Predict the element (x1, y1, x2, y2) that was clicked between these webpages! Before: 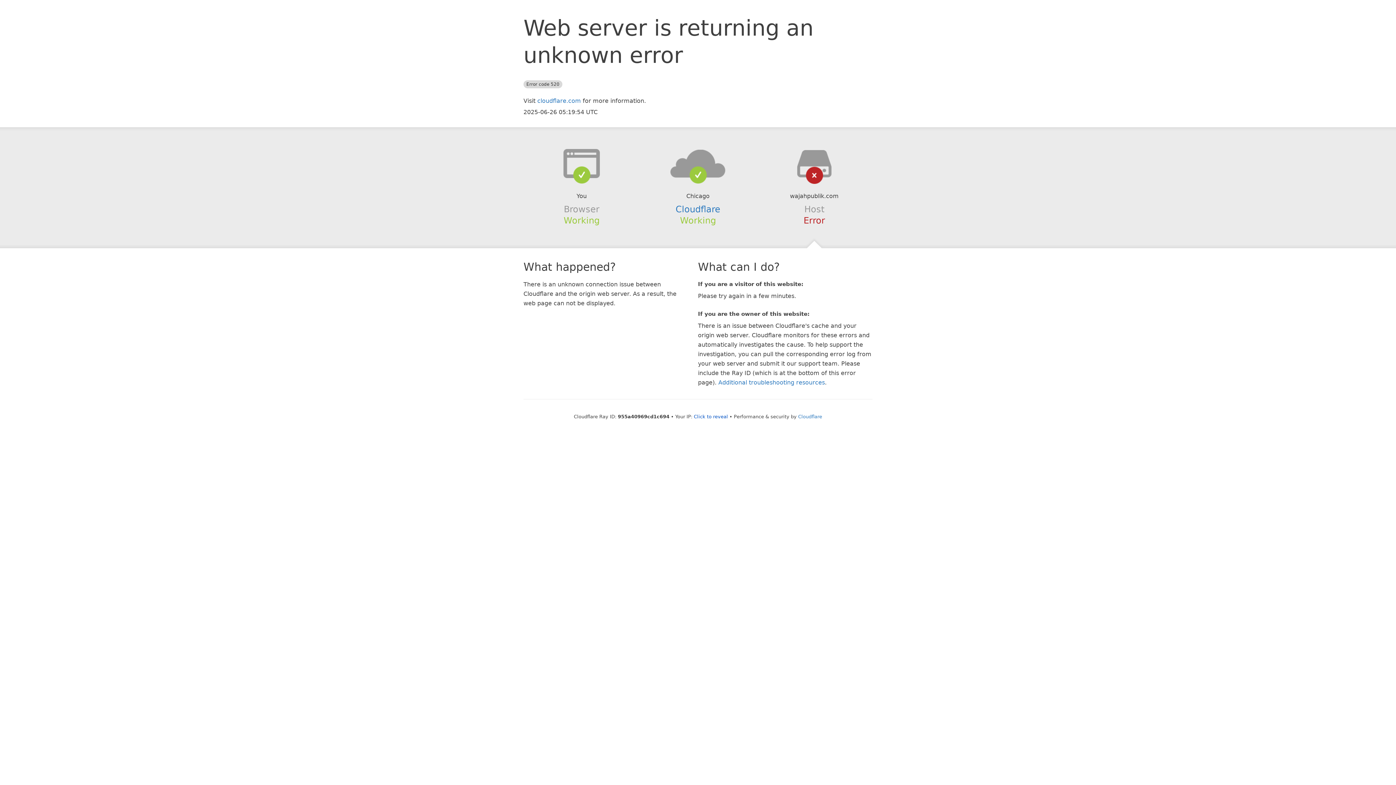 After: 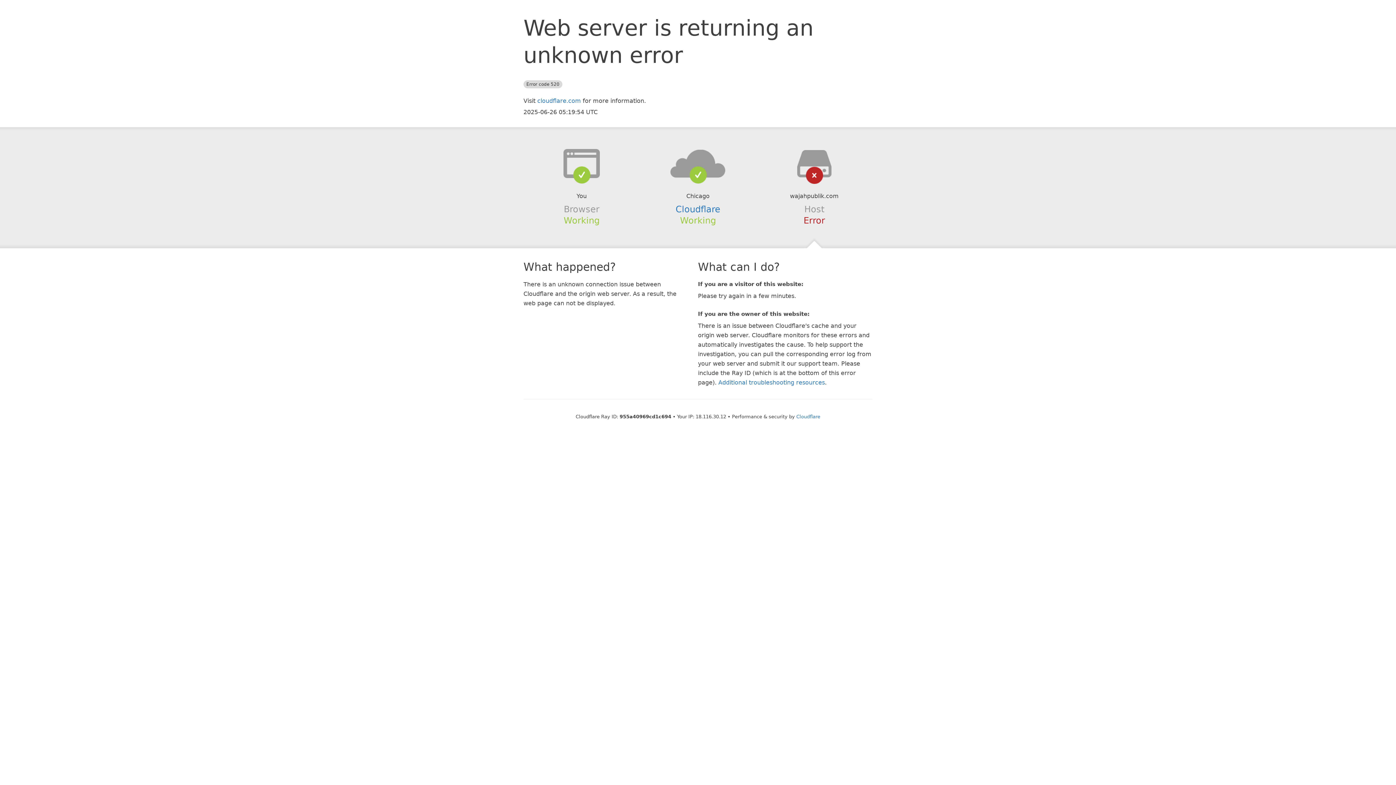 Action: label: Click to reveal bbox: (694, 414, 728, 419)